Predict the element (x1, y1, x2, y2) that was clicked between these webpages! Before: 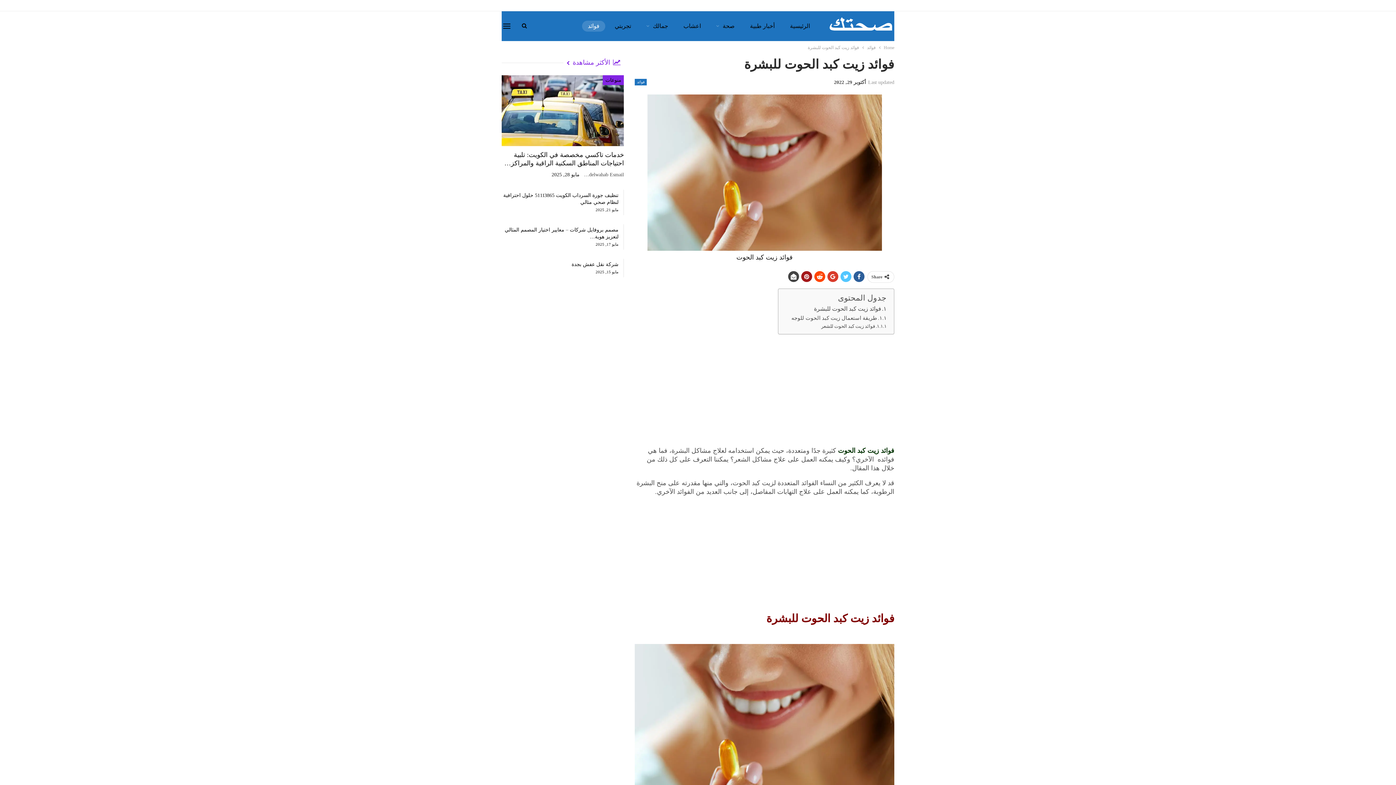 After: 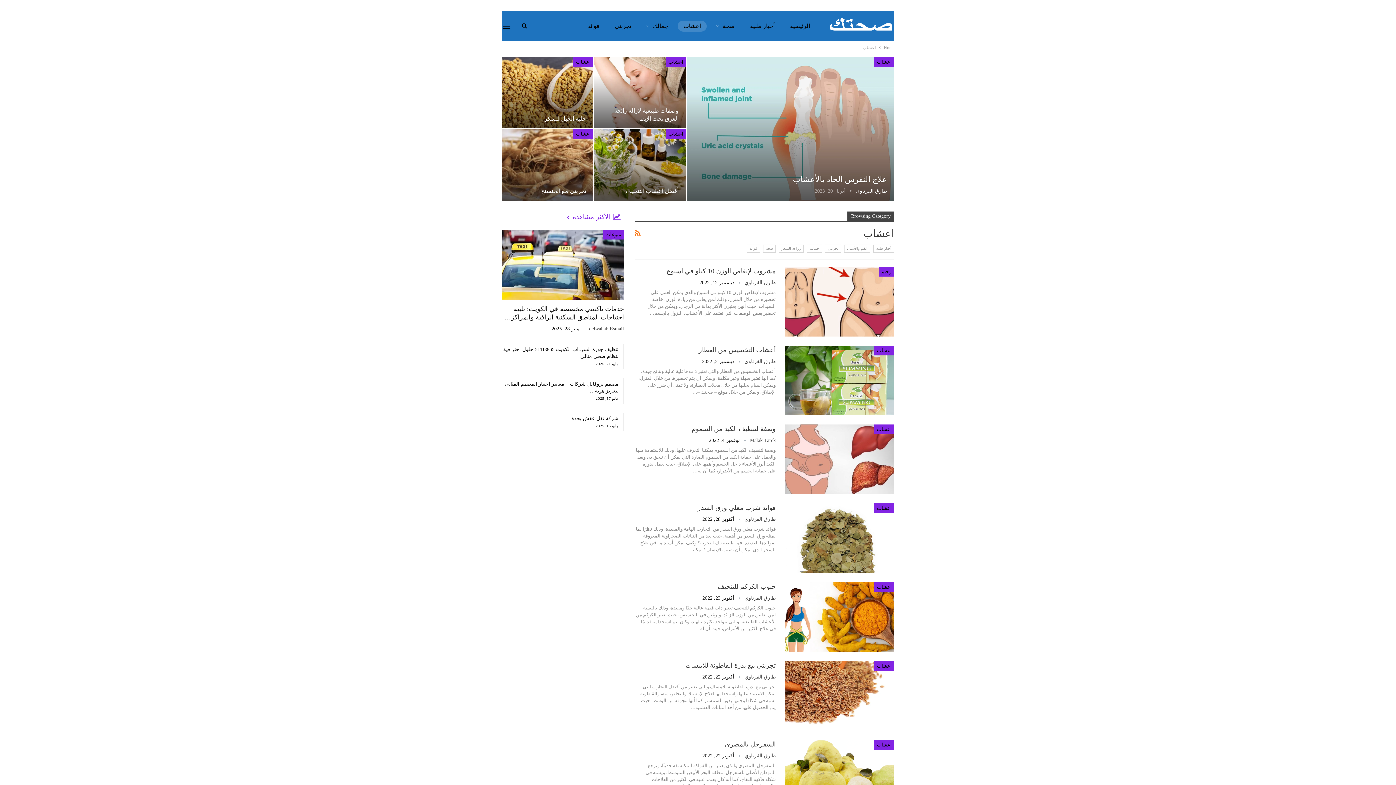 Action: label: اعشاب bbox: (677, 20, 706, 31)